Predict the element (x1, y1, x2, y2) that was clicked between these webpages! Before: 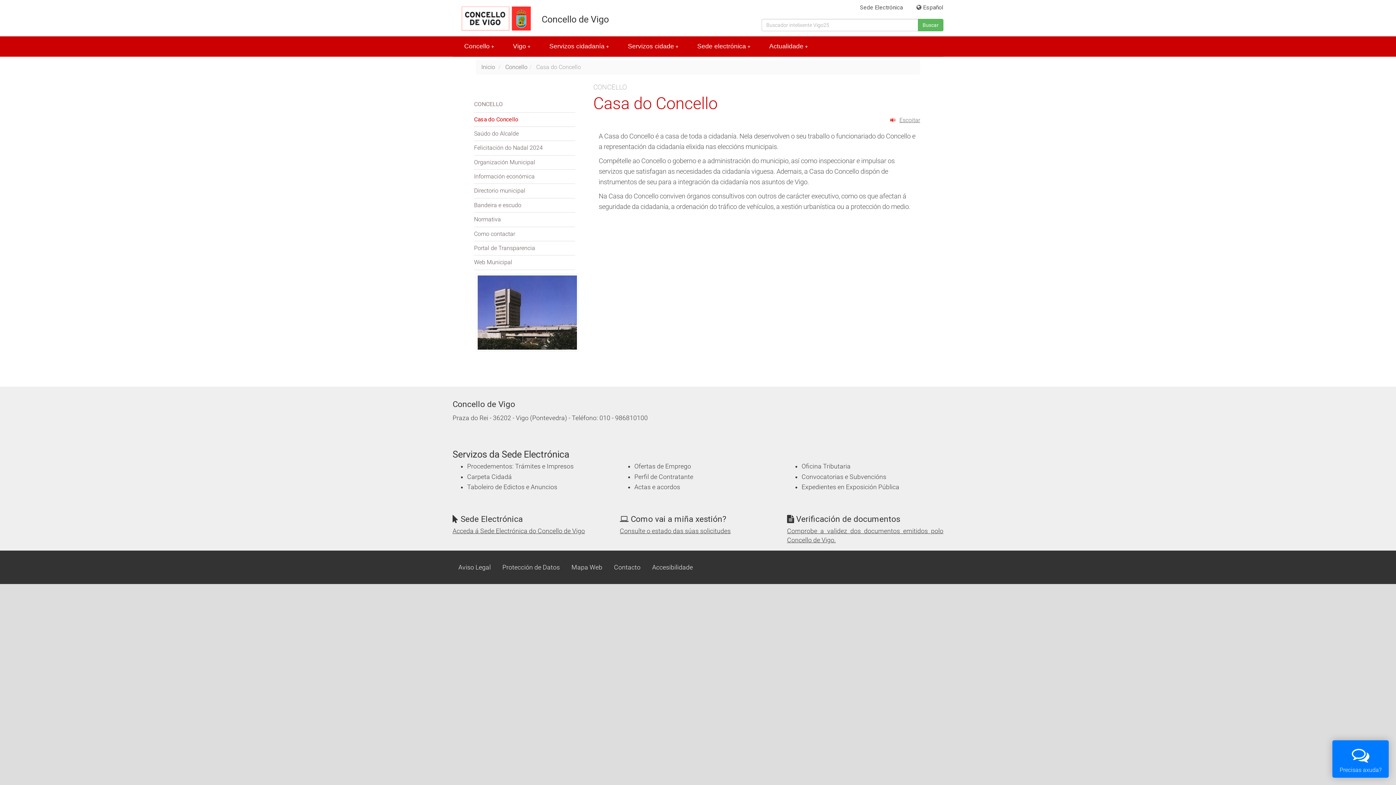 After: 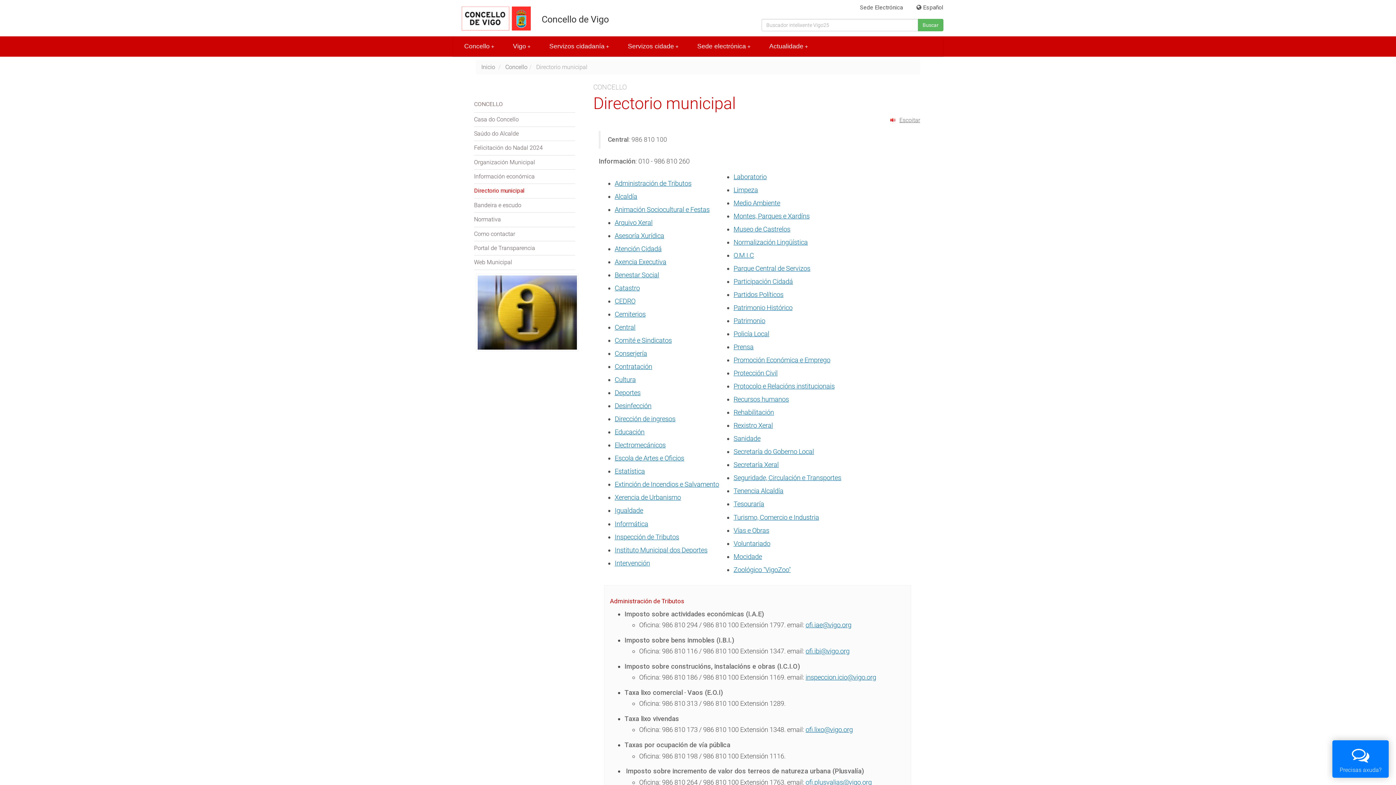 Action: label: Directorio municipal bbox: (474, 184, 575, 197)